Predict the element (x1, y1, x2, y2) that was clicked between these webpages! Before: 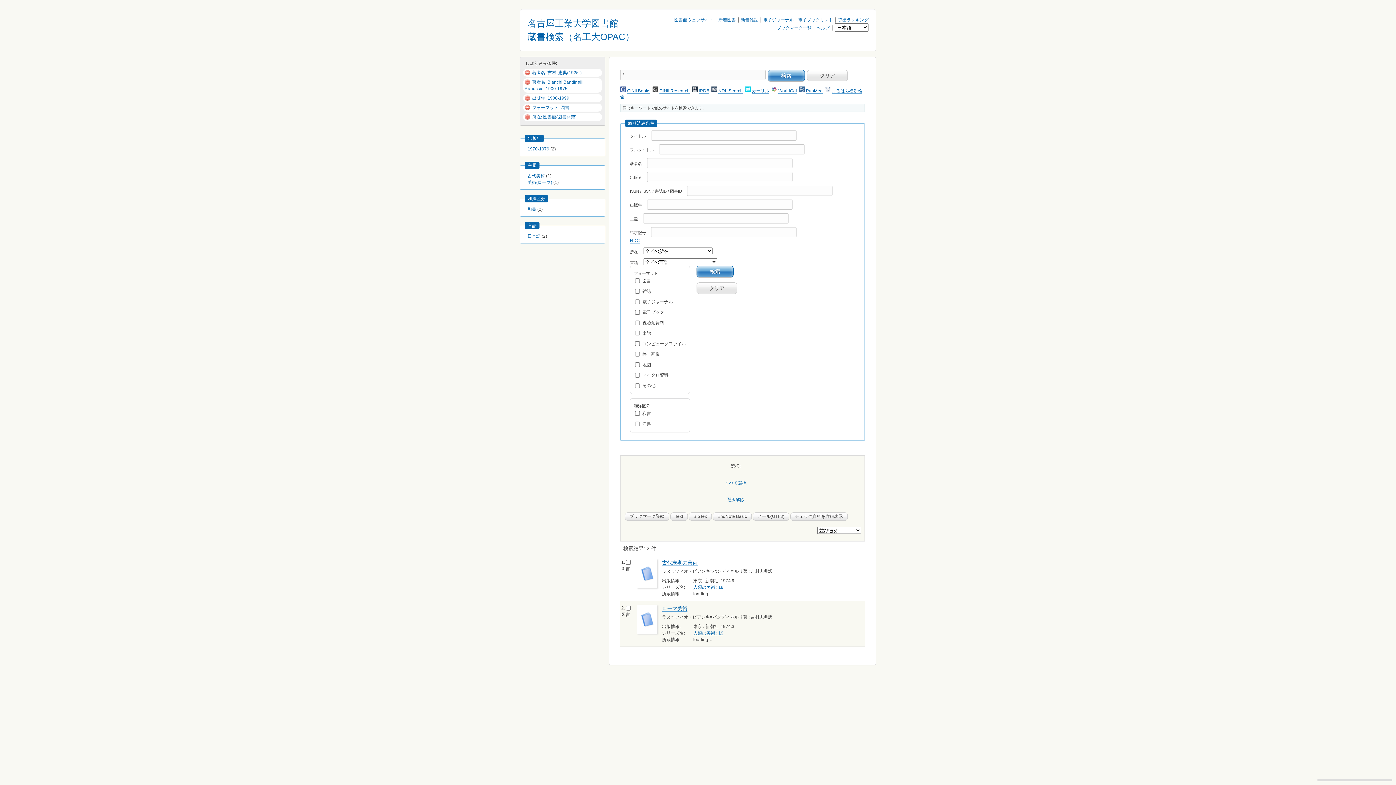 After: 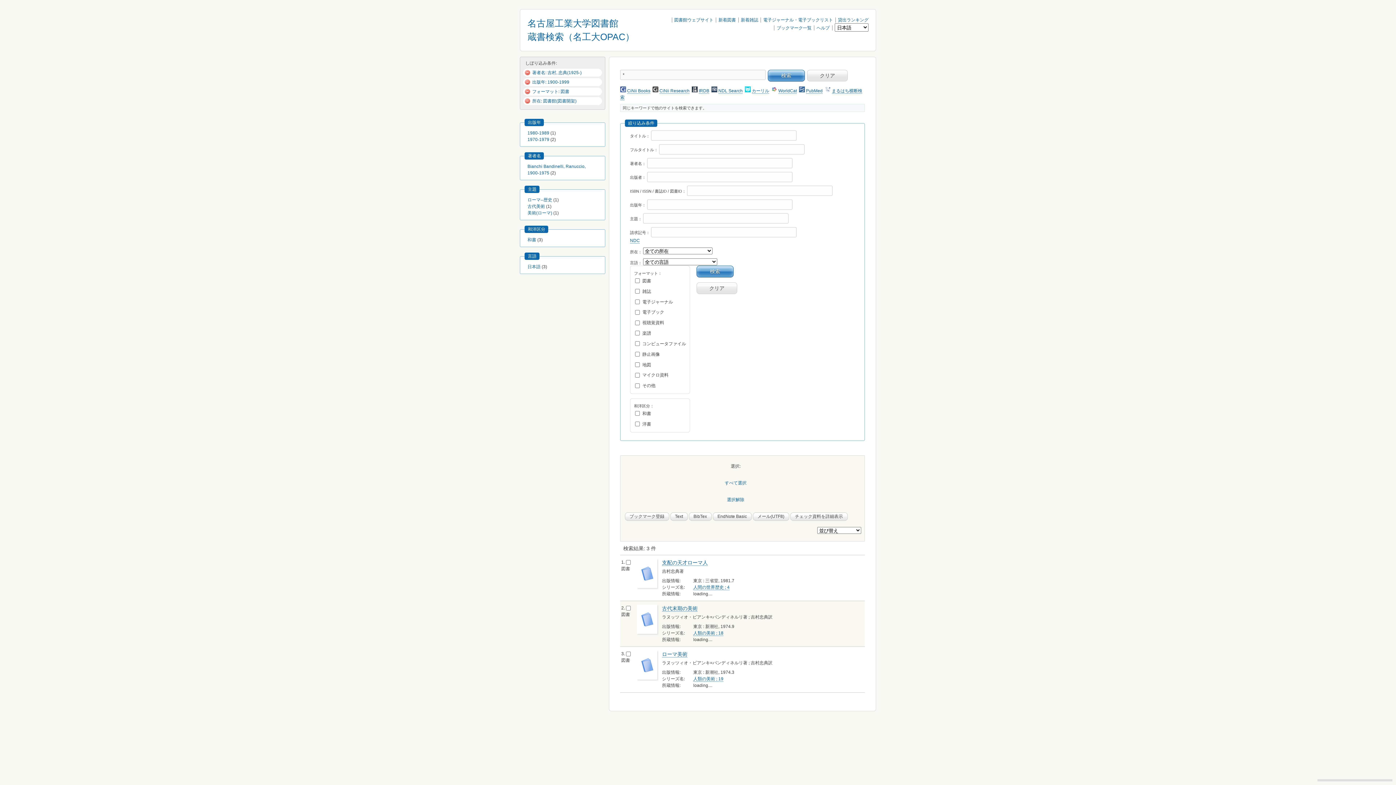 Action: bbox: (524, 79, 532, 84)